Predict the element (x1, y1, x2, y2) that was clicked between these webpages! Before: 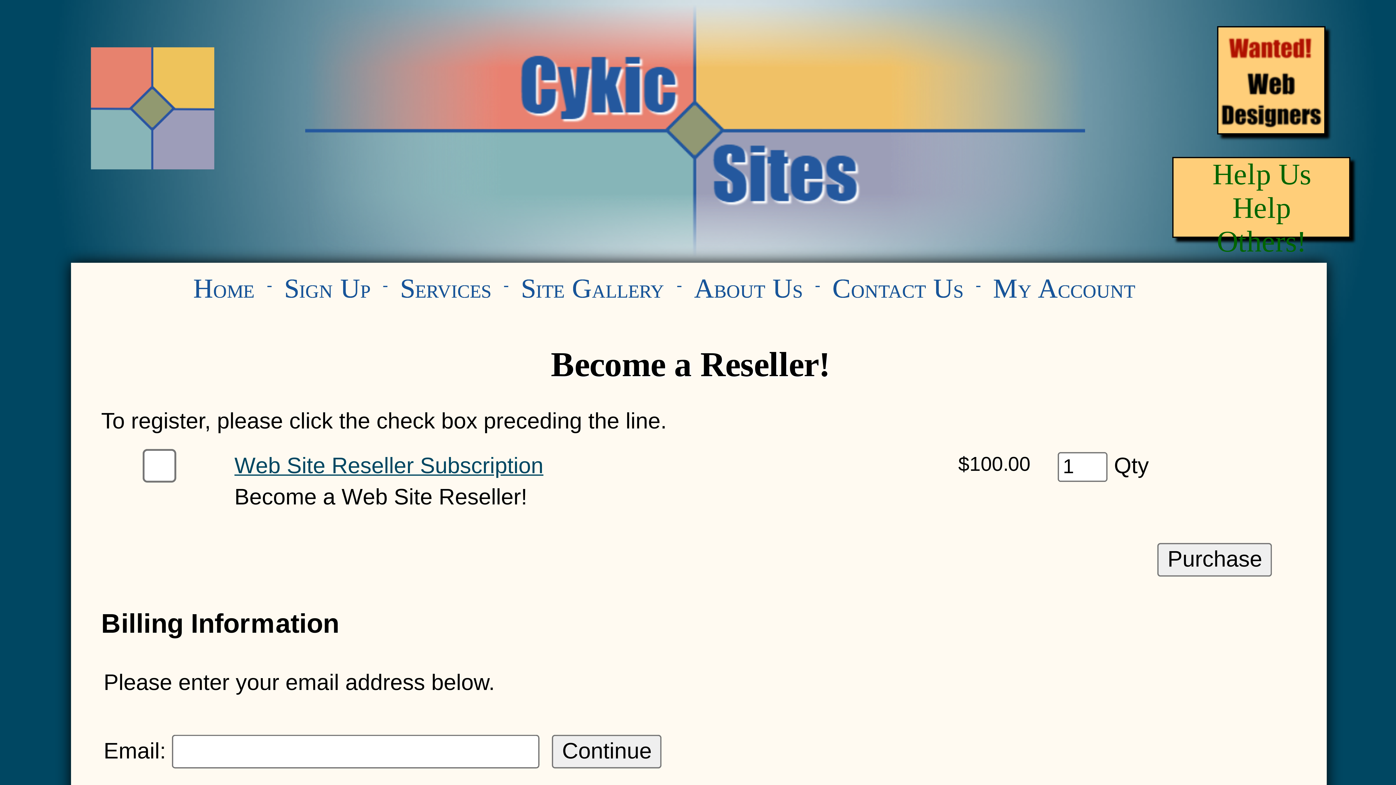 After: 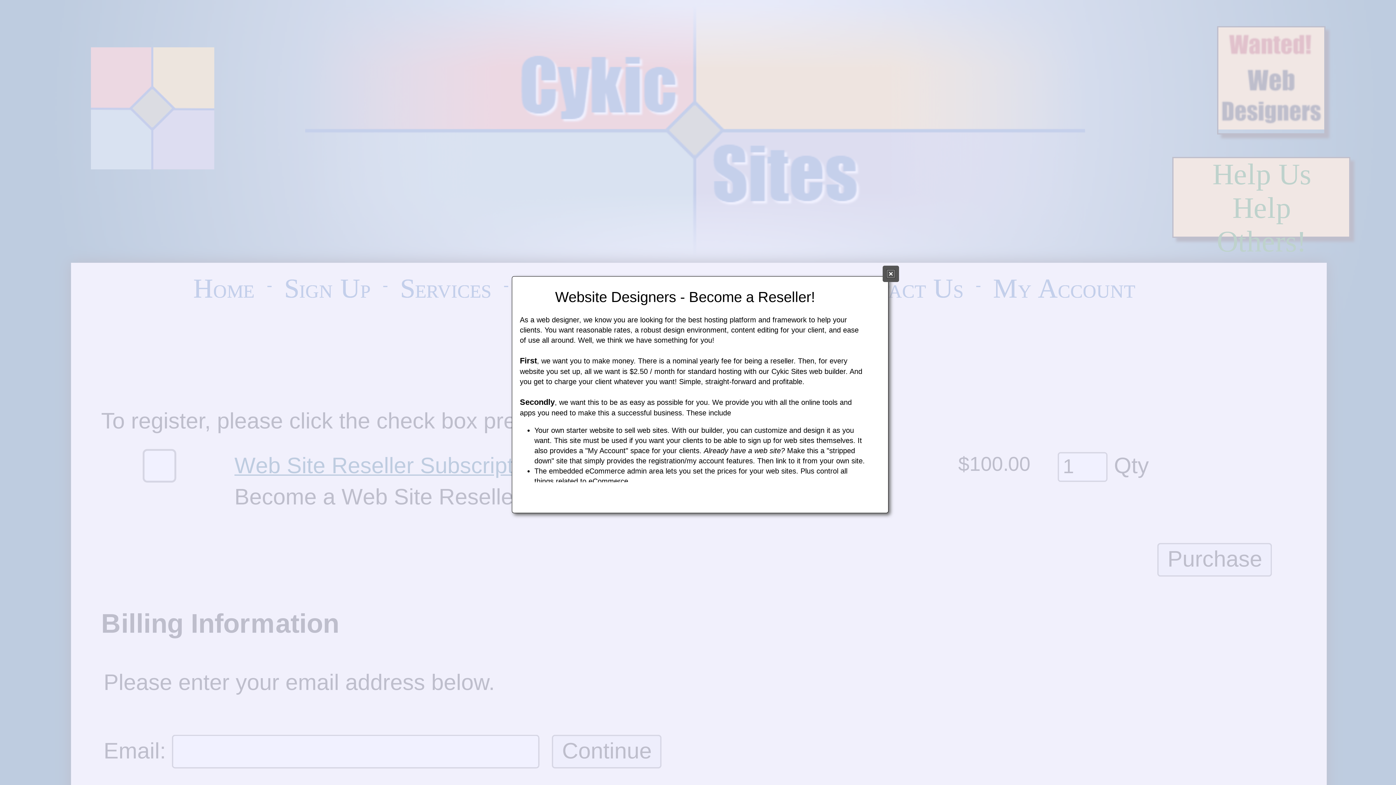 Action: bbox: (1218, 118, 1324, 136)